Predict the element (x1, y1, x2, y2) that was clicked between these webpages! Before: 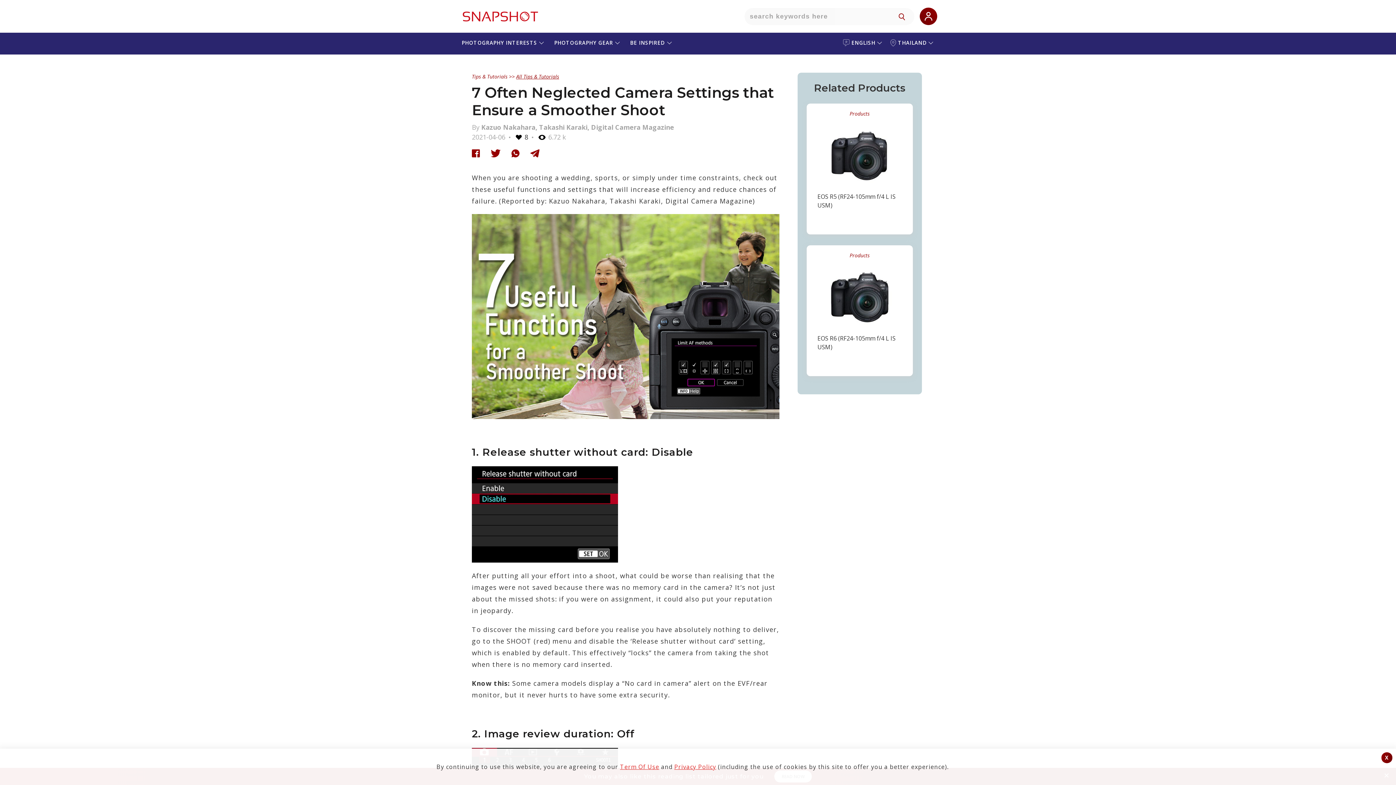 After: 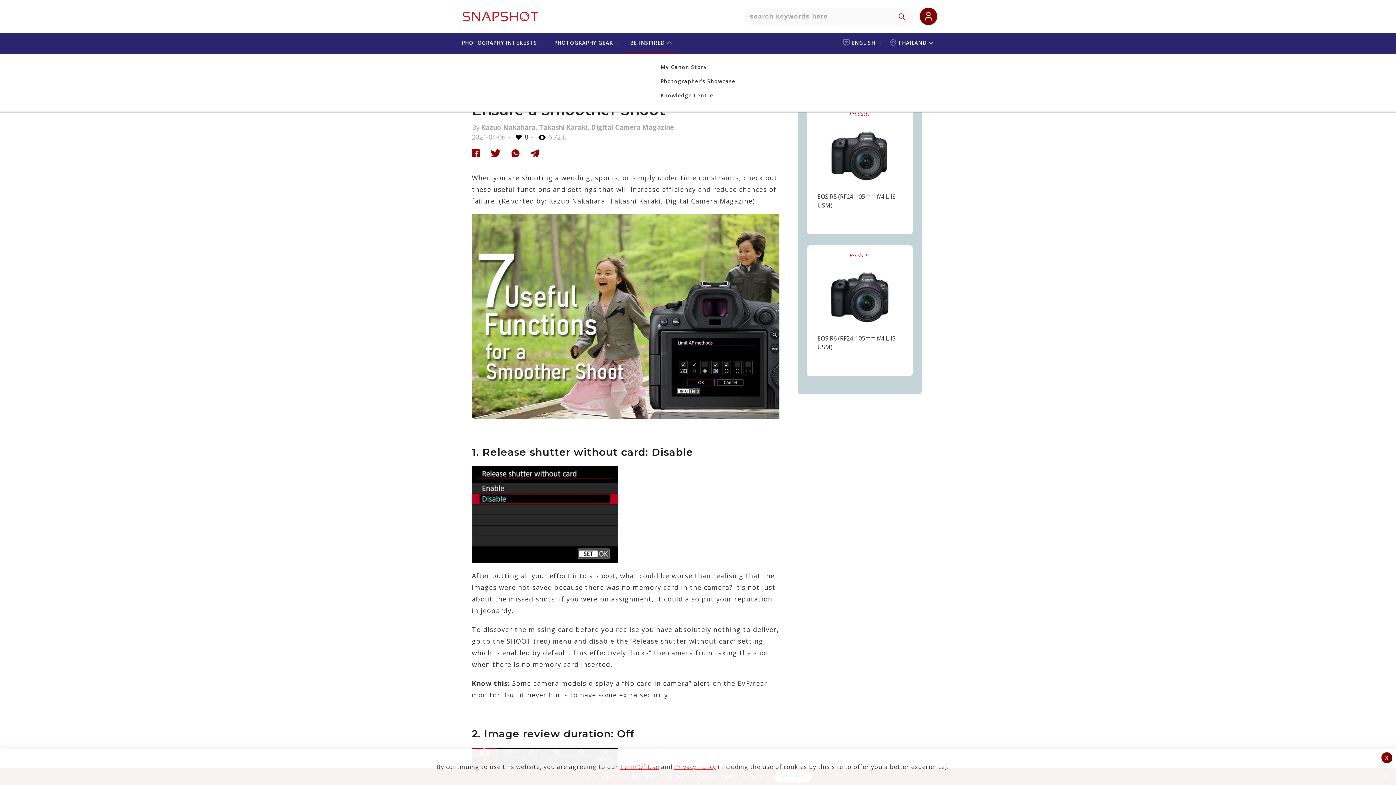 Action: bbox: (624, 32, 676, 52) label: BE INSPIRED 